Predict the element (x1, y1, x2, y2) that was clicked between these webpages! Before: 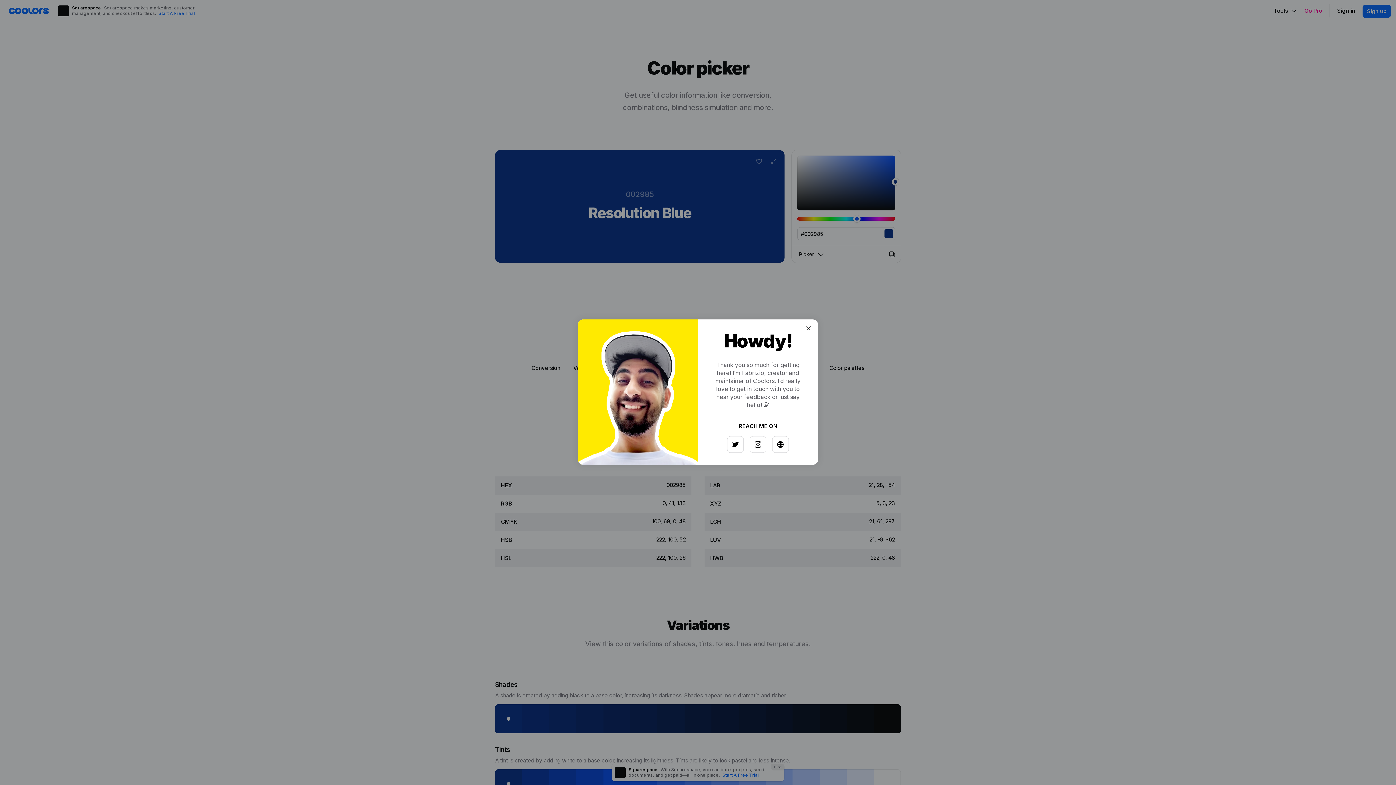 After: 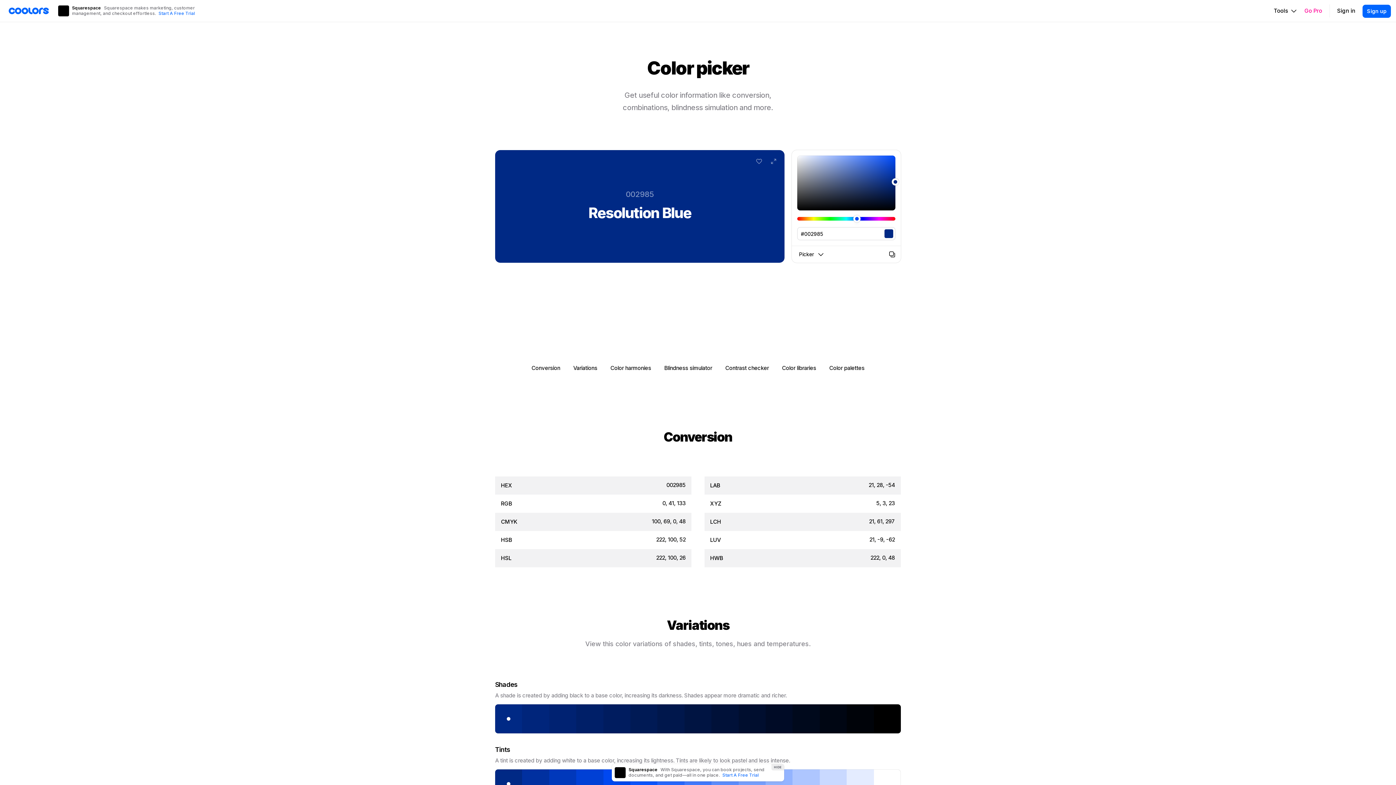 Action: bbox: (797, 326, 808, 337)